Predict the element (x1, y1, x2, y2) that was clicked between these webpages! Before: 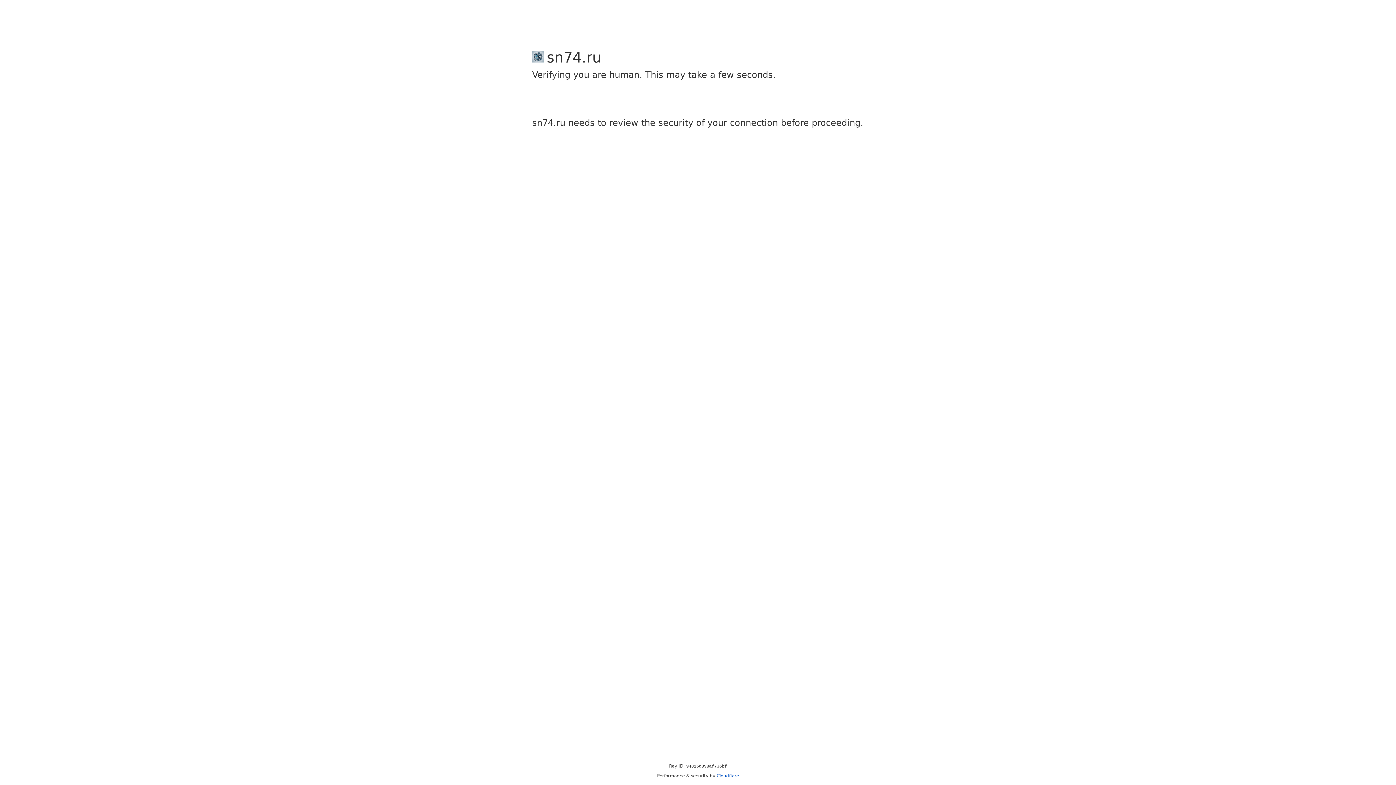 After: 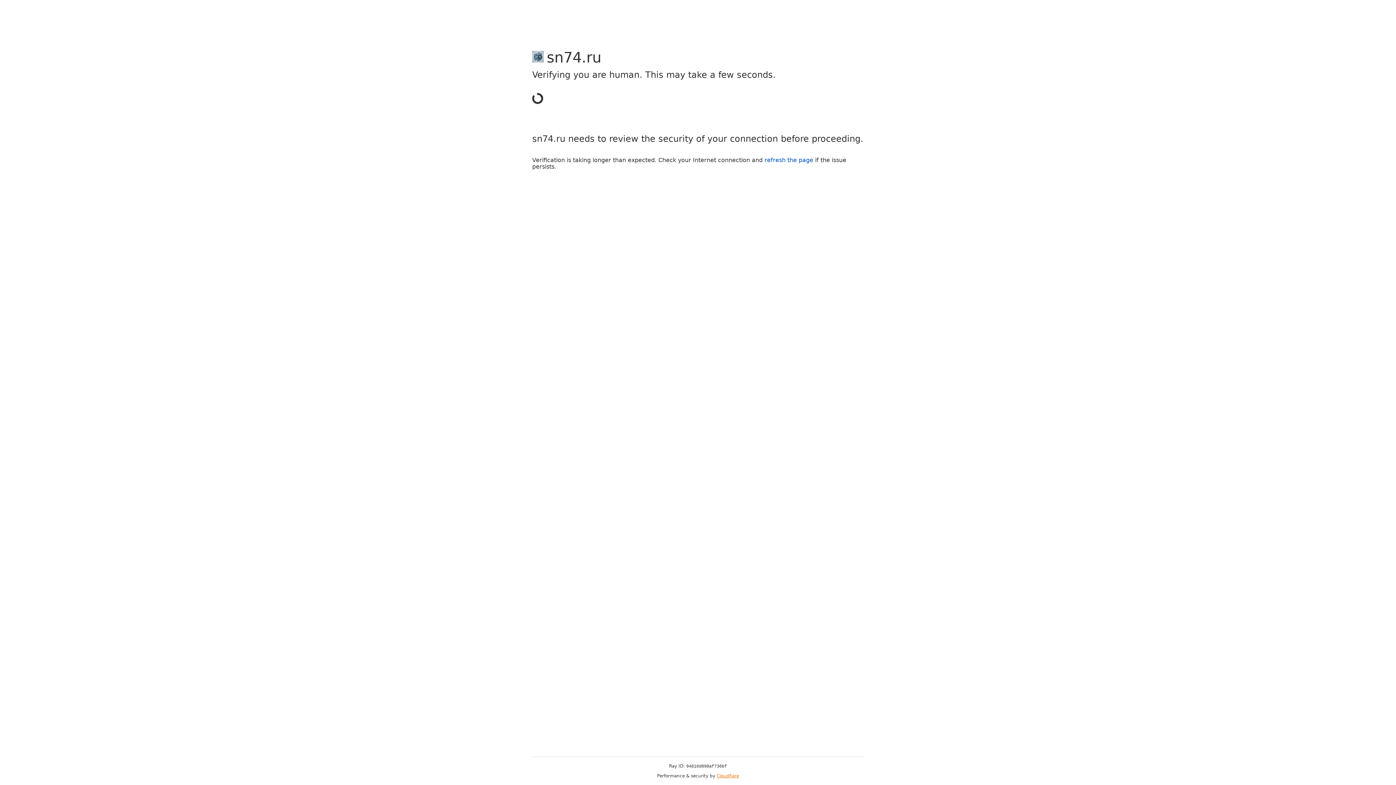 Action: bbox: (716, 773, 739, 778) label: Cloudflare